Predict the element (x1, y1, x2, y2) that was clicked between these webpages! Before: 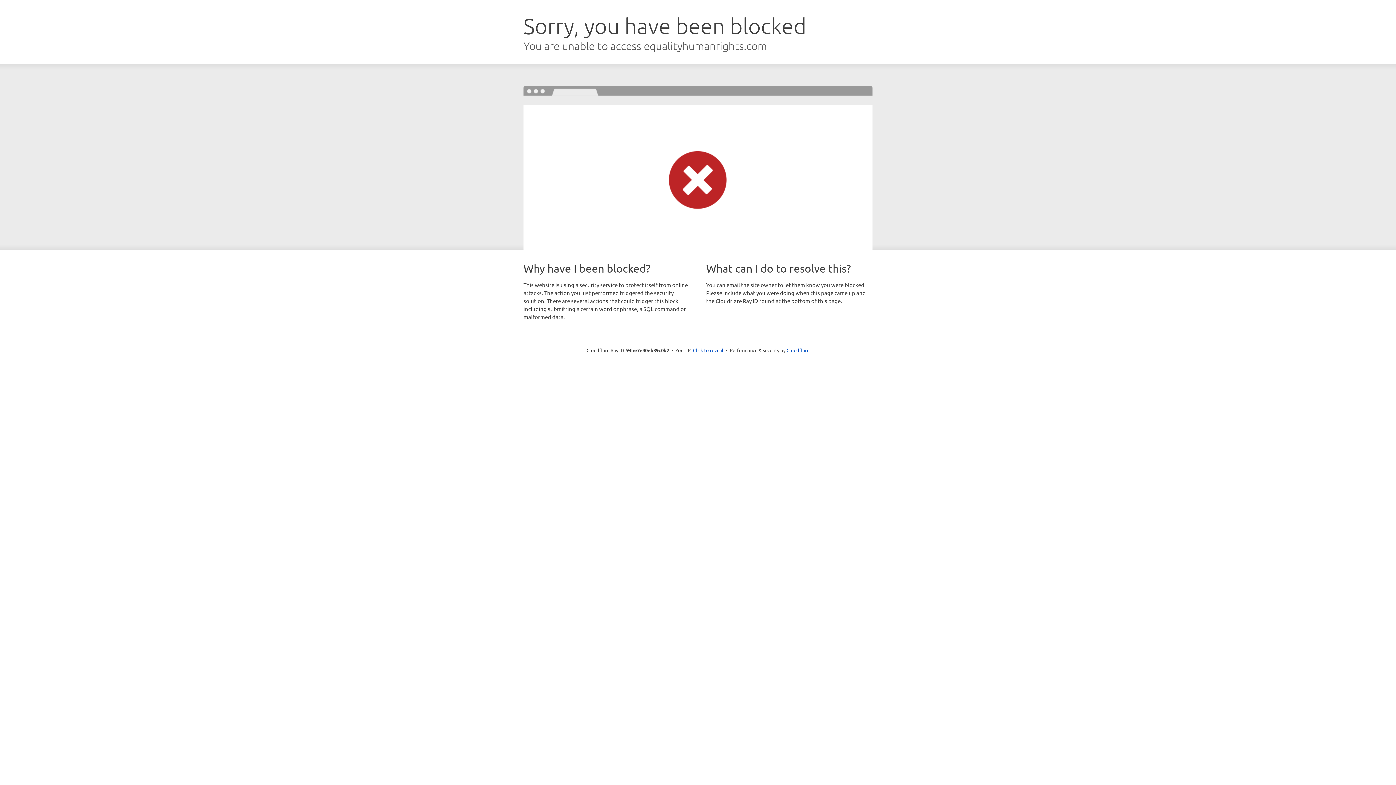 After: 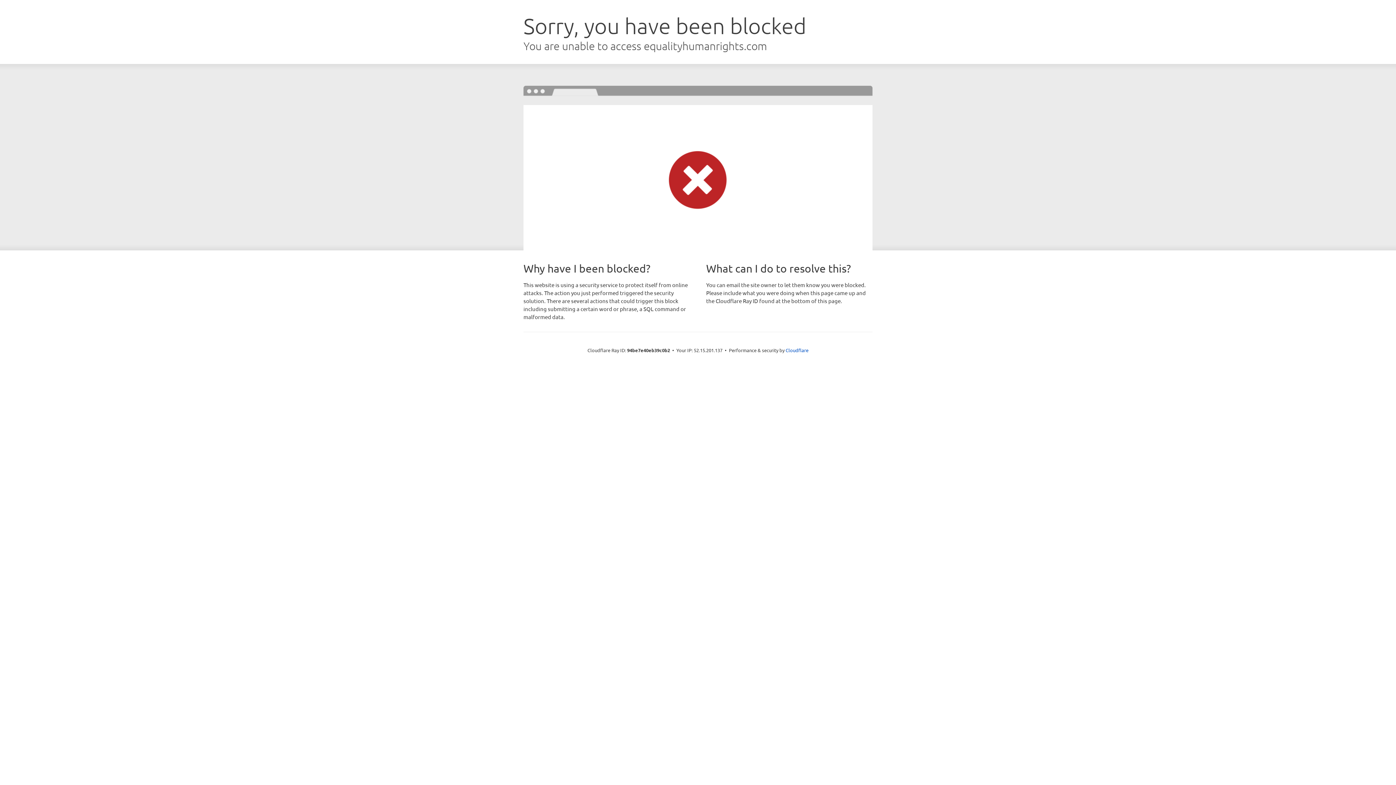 Action: bbox: (693, 346, 723, 353) label: Click to reveal